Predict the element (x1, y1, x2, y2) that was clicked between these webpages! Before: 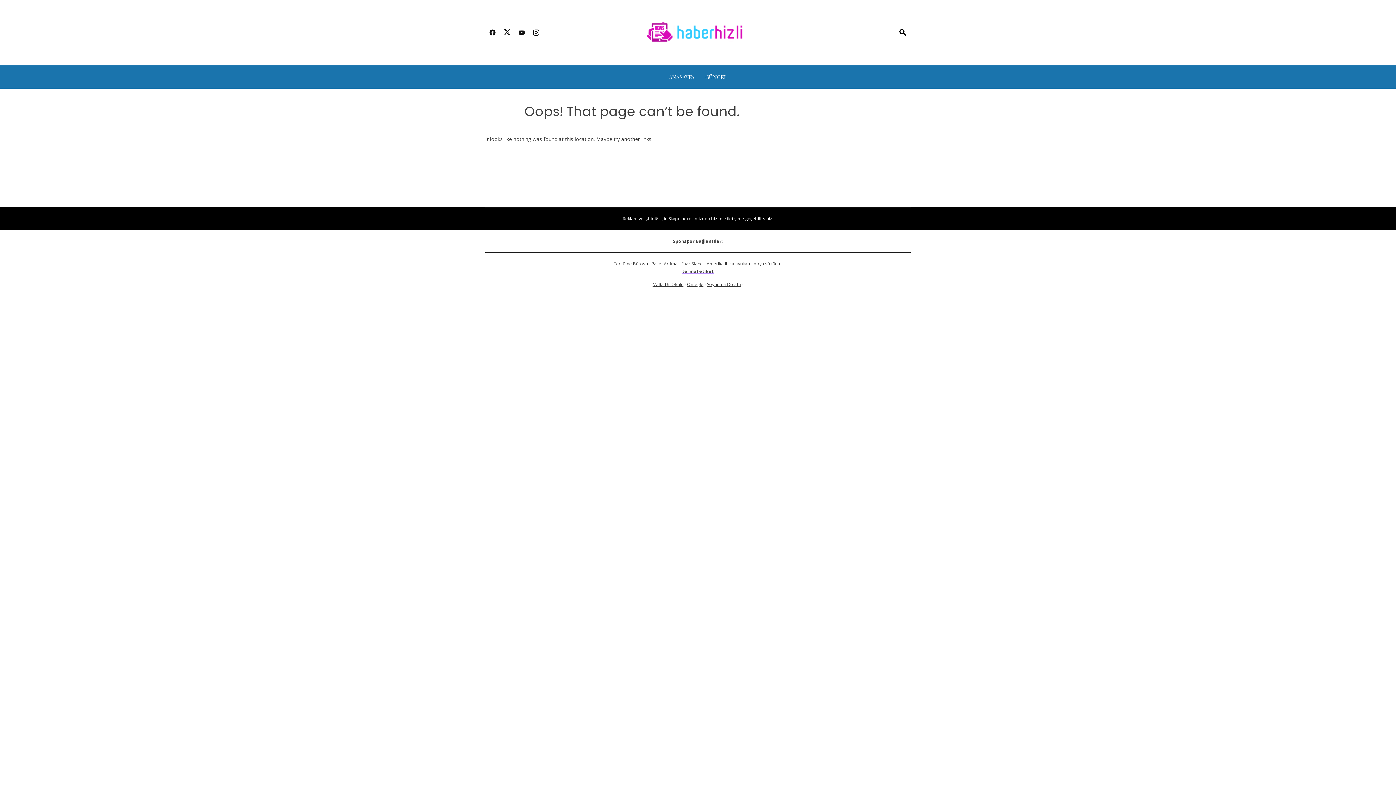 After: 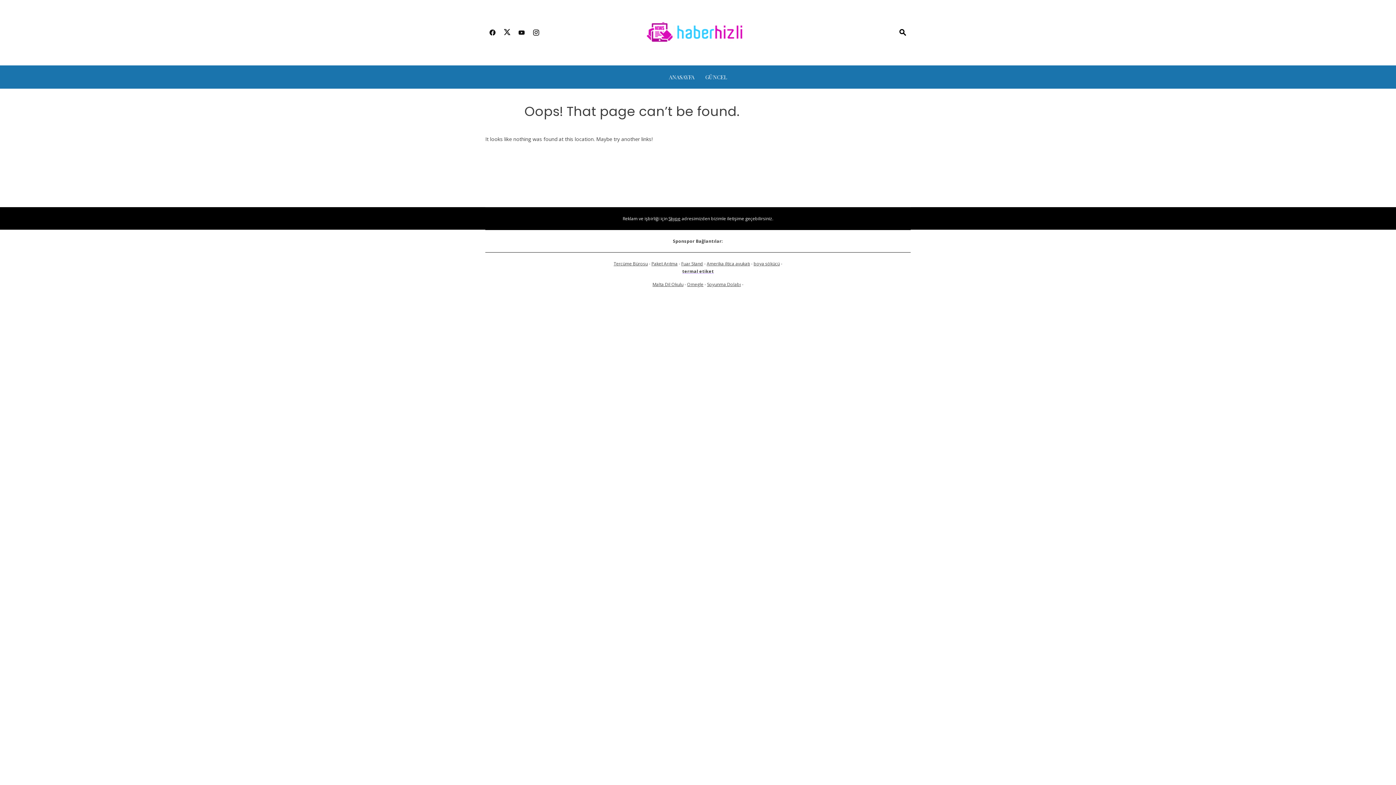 Action: bbox: (514, 24, 529, 41)